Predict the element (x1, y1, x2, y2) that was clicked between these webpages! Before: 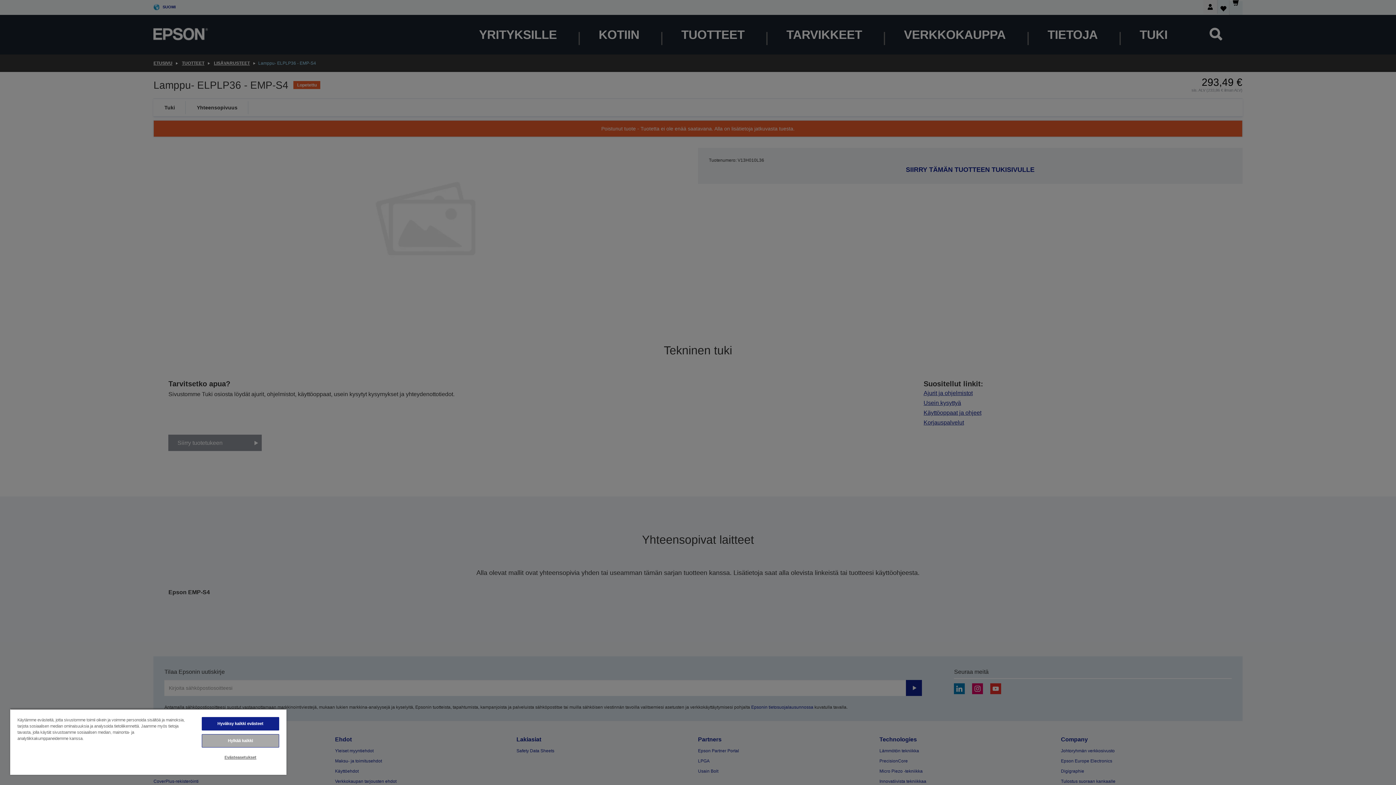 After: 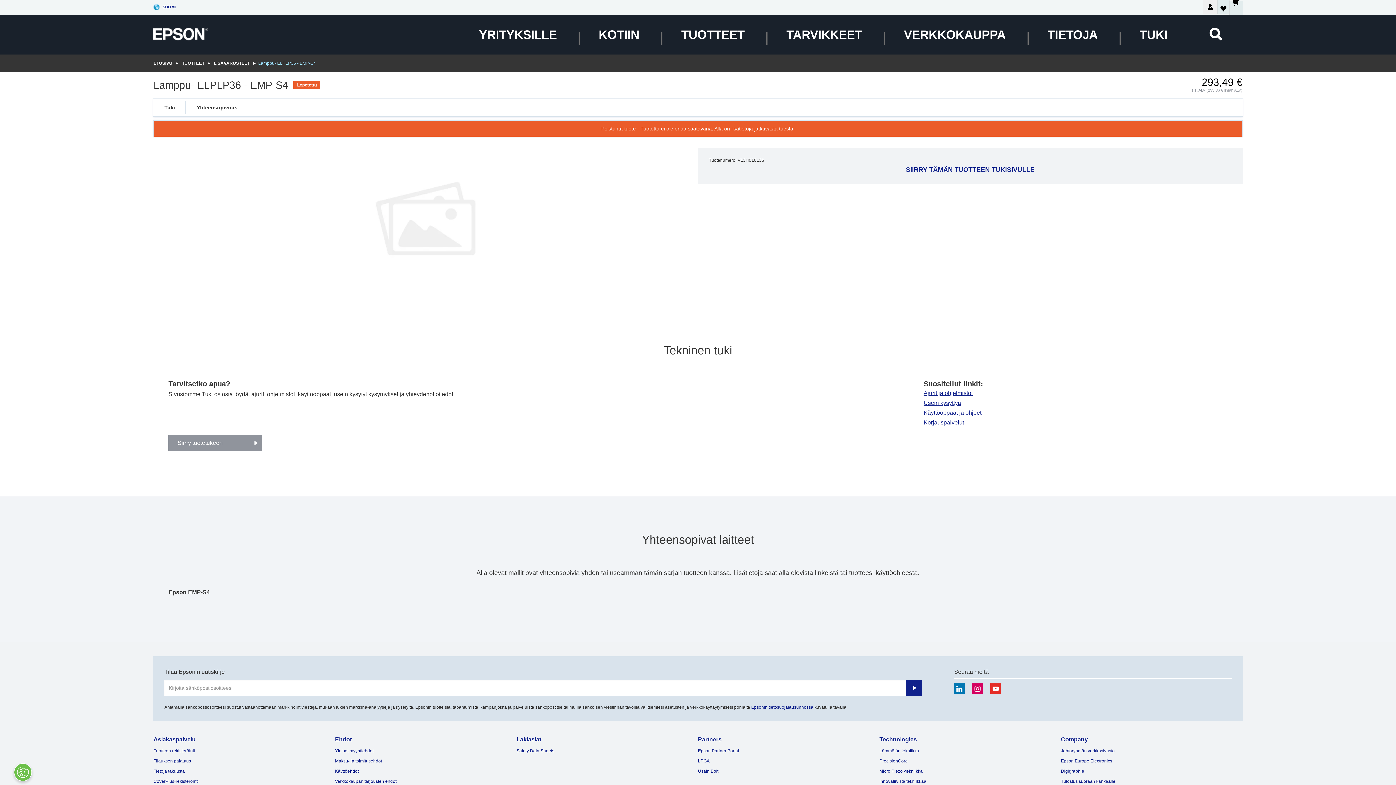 Action: label: Hylkää kaikki bbox: (201, 734, 279, 748)